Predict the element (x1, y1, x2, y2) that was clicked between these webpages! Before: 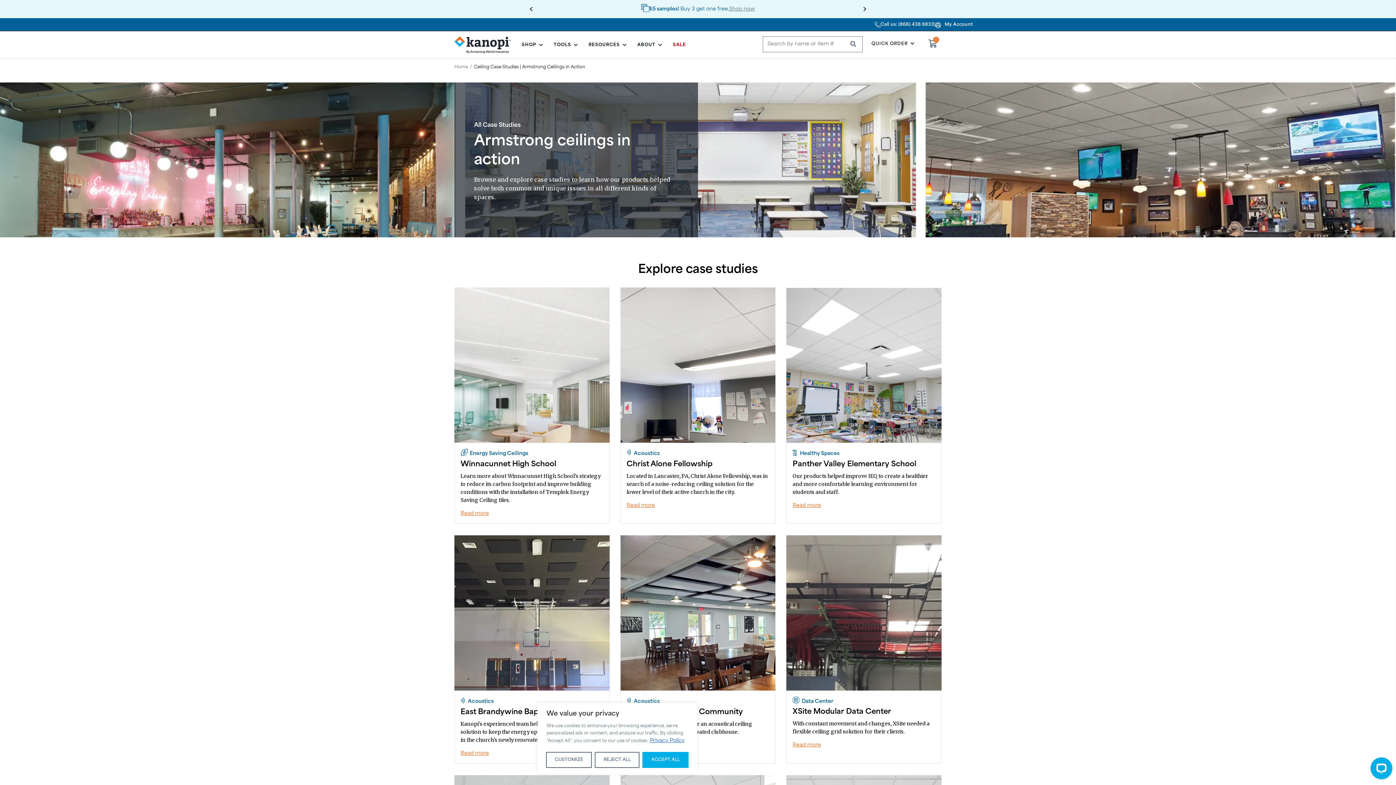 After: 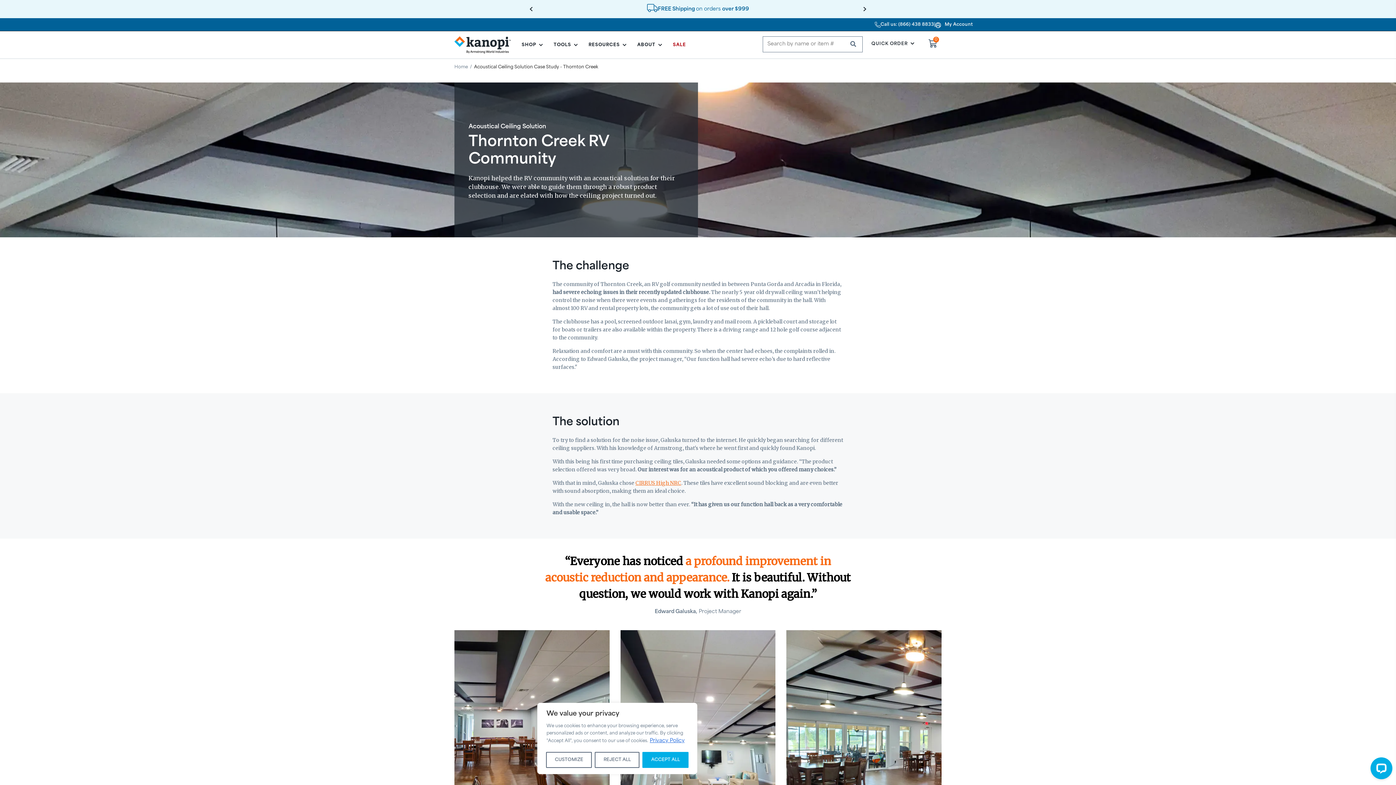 Action: bbox: (620, 535, 775, 690)